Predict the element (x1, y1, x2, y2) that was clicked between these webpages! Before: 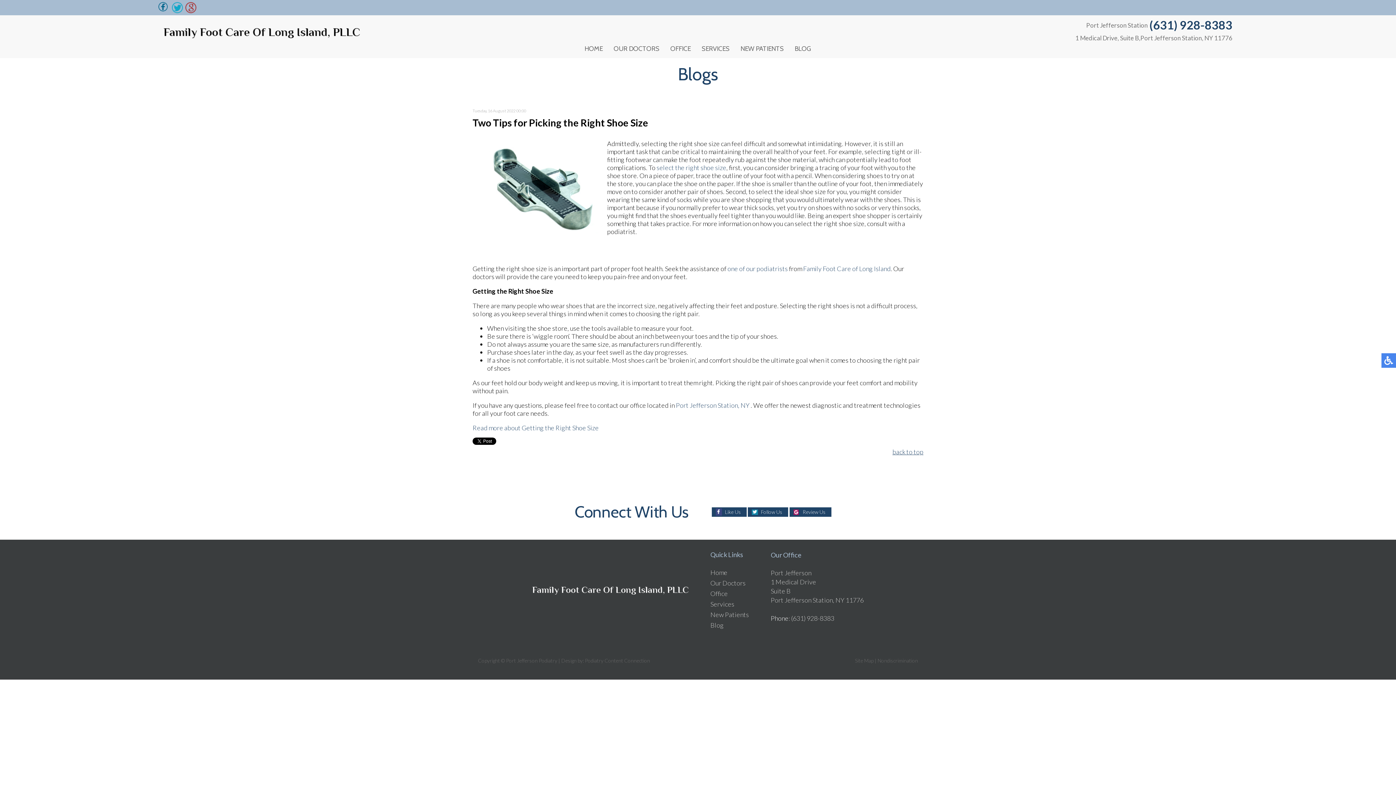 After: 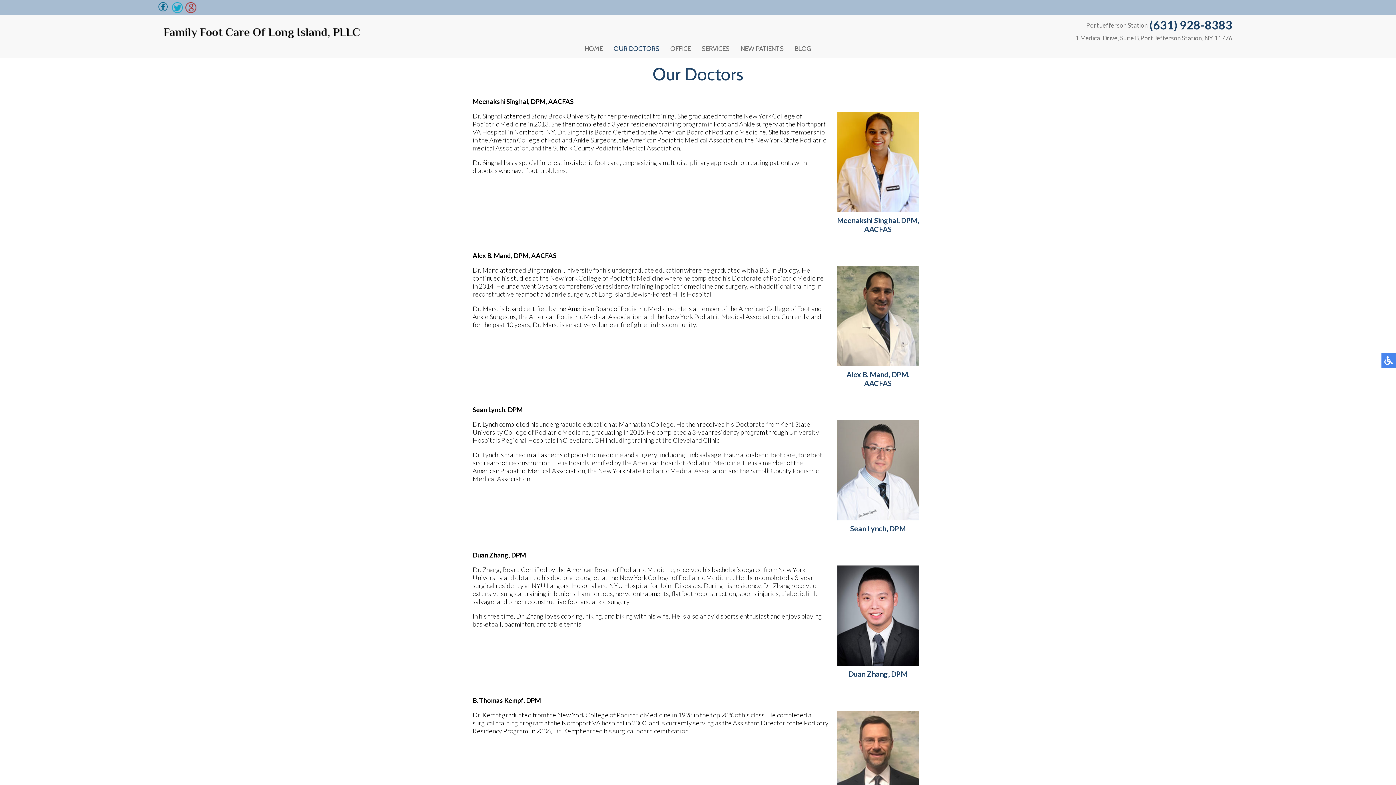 Action: bbox: (613, 44, 659, 52) label: OUR DOCTORS